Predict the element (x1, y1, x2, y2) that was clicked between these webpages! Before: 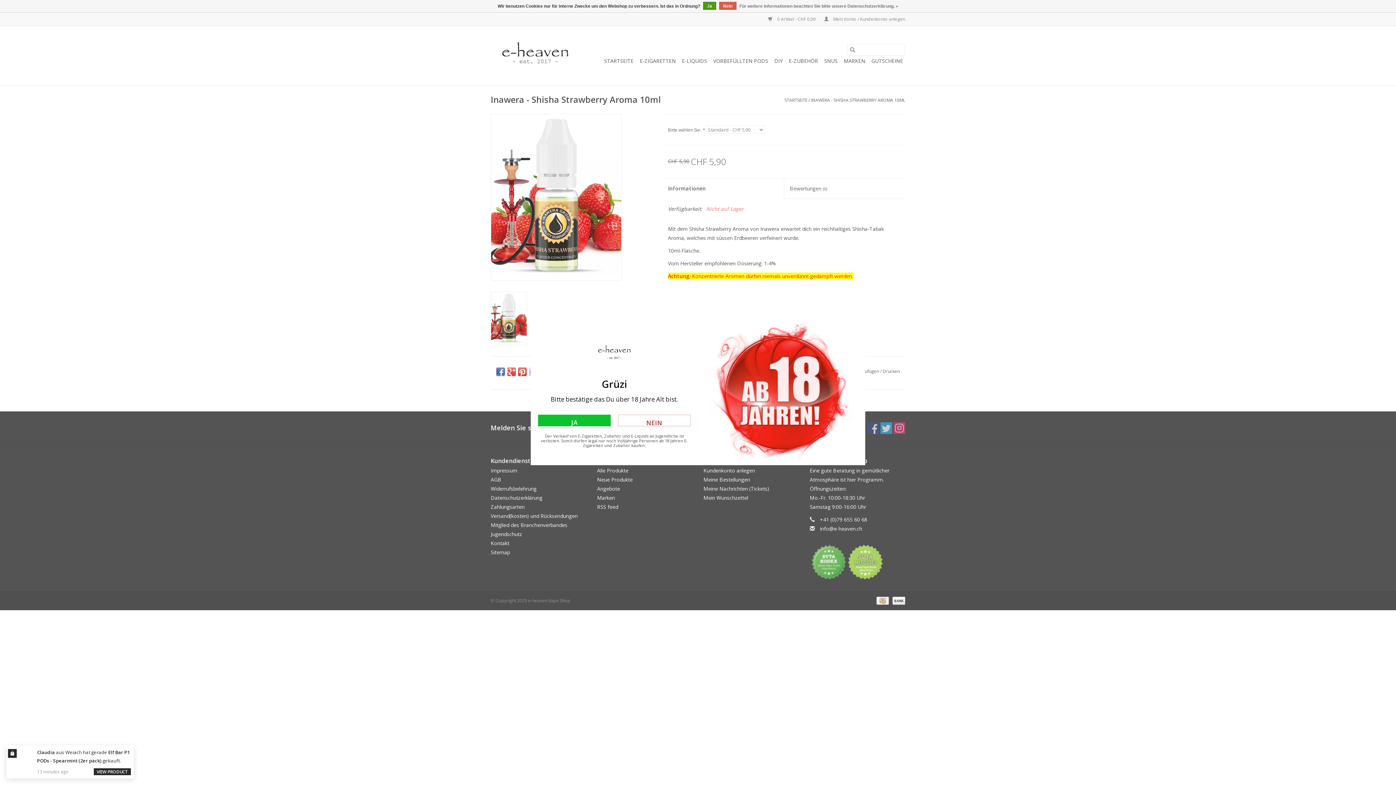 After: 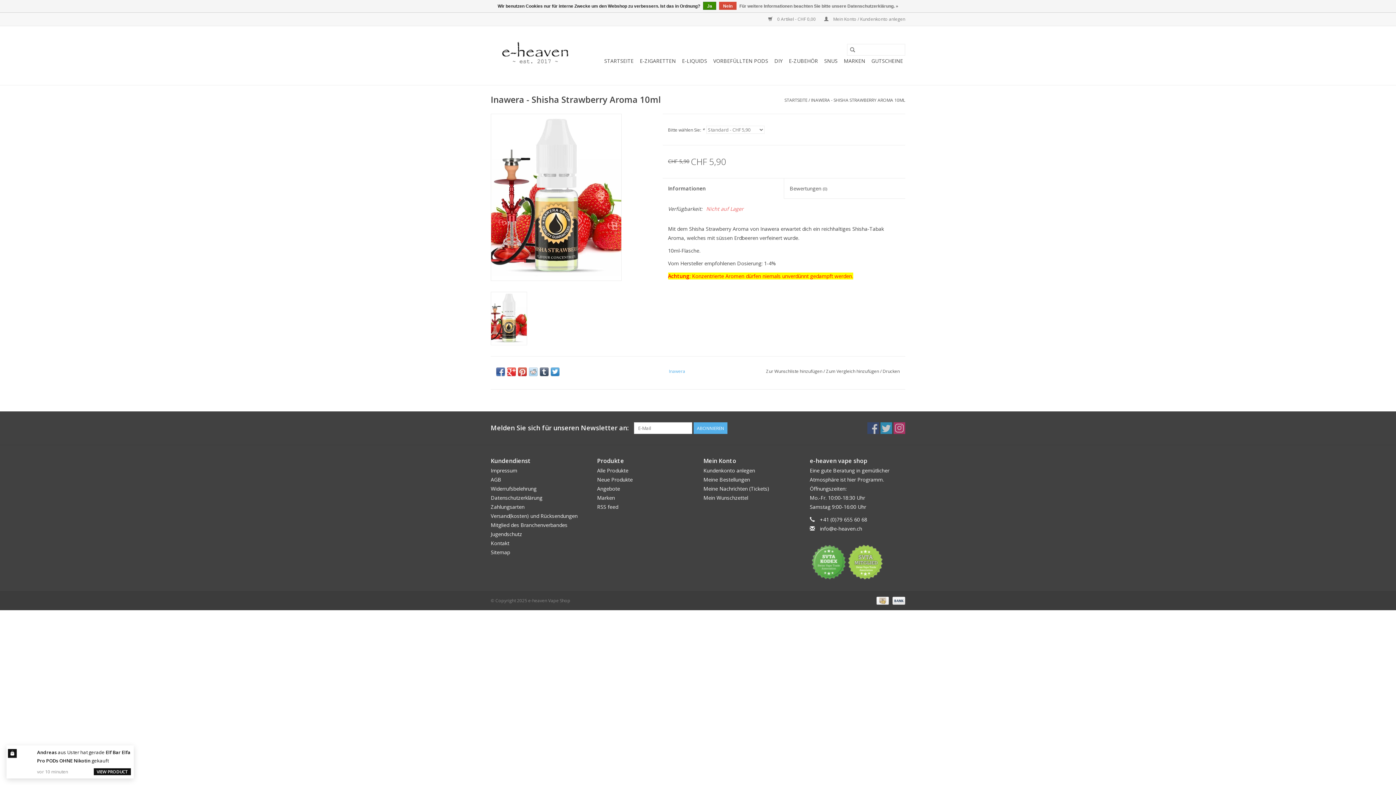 Action: label: JA bbox: (538, 414, 610, 426)